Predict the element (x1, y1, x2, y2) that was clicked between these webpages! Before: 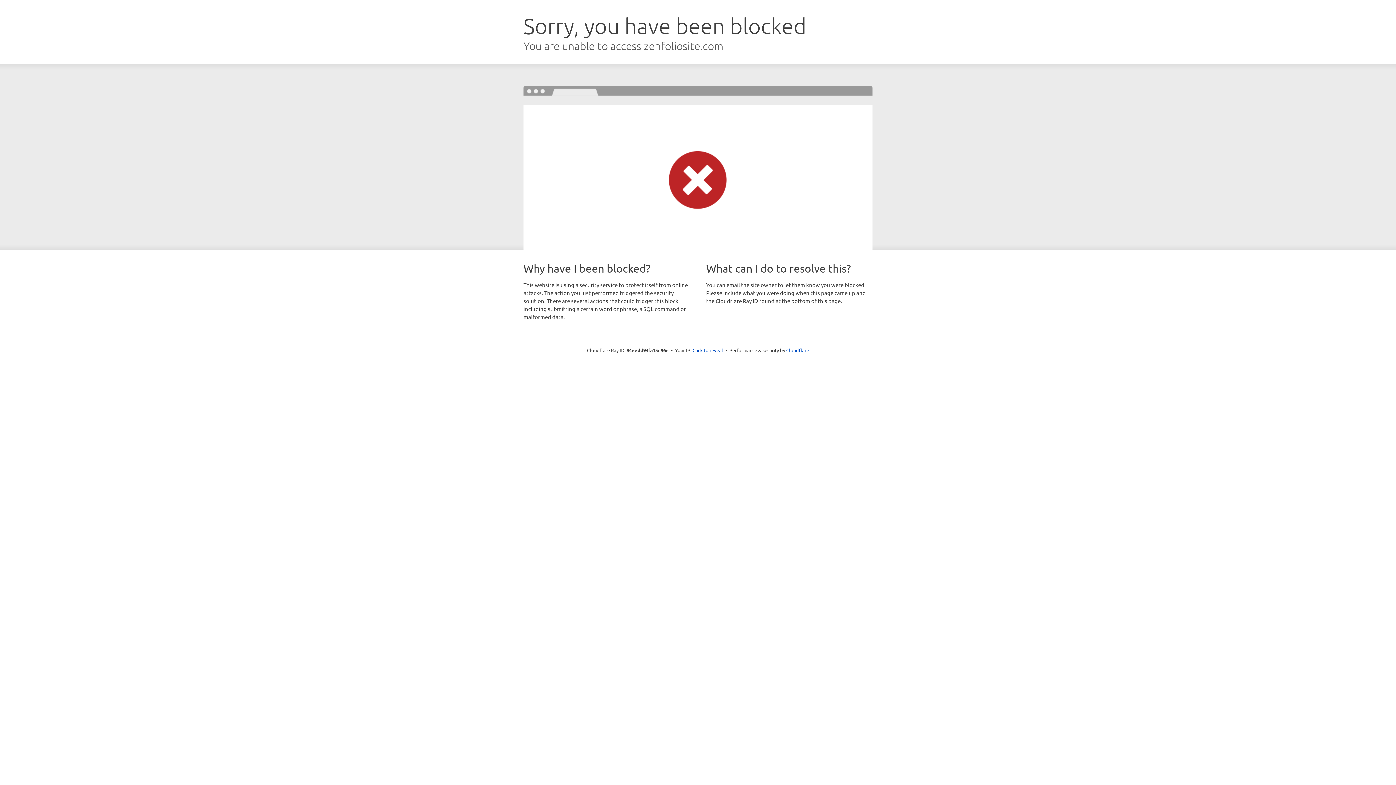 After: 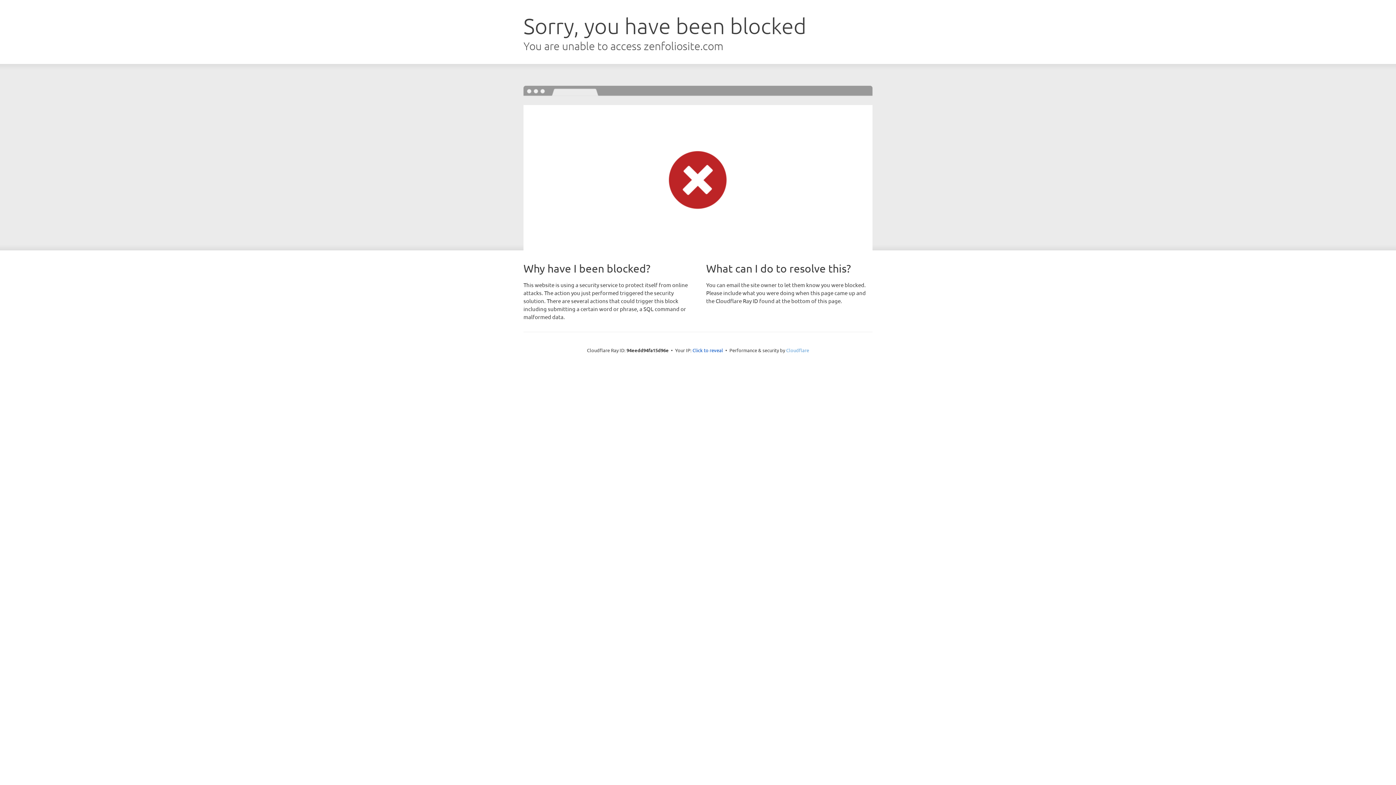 Action: bbox: (786, 347, 809, 353) label: Cloudflare